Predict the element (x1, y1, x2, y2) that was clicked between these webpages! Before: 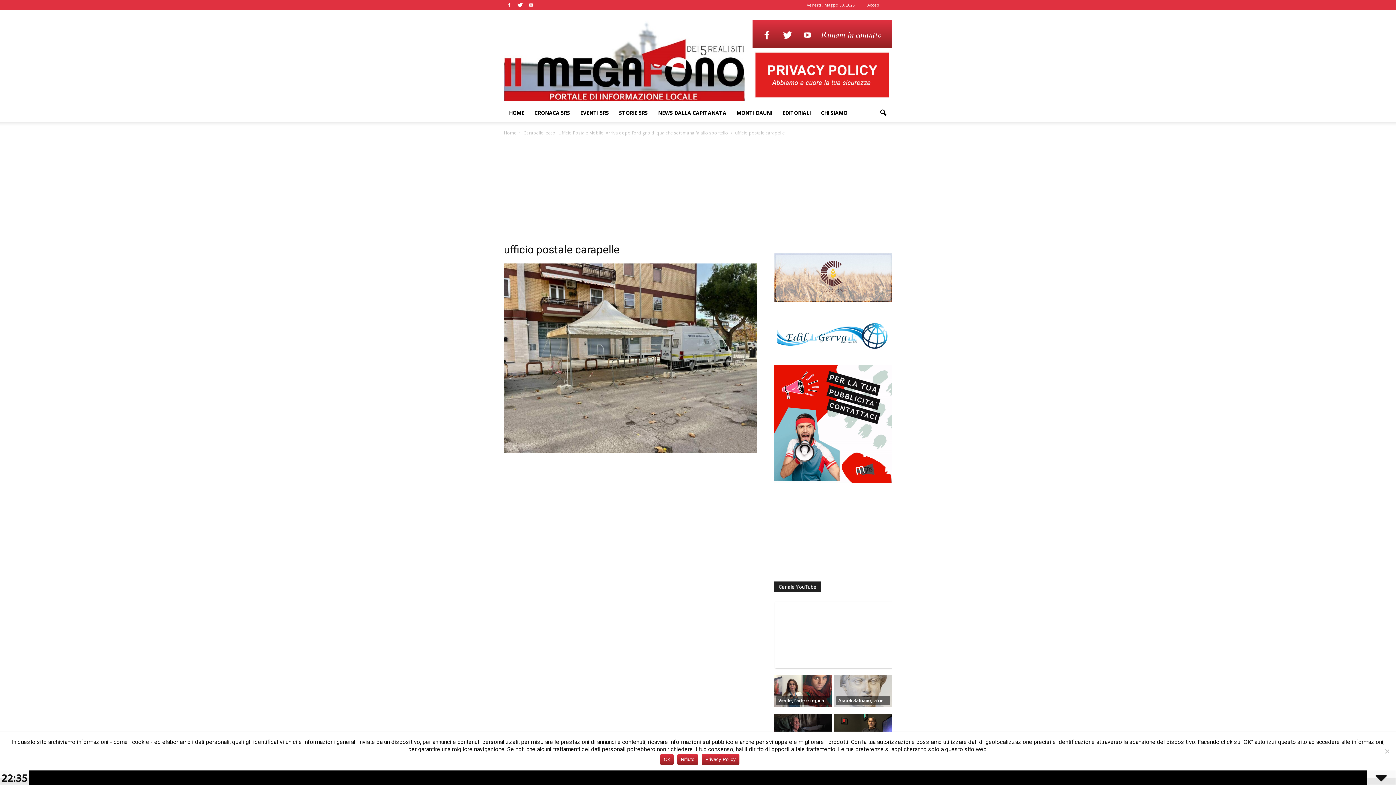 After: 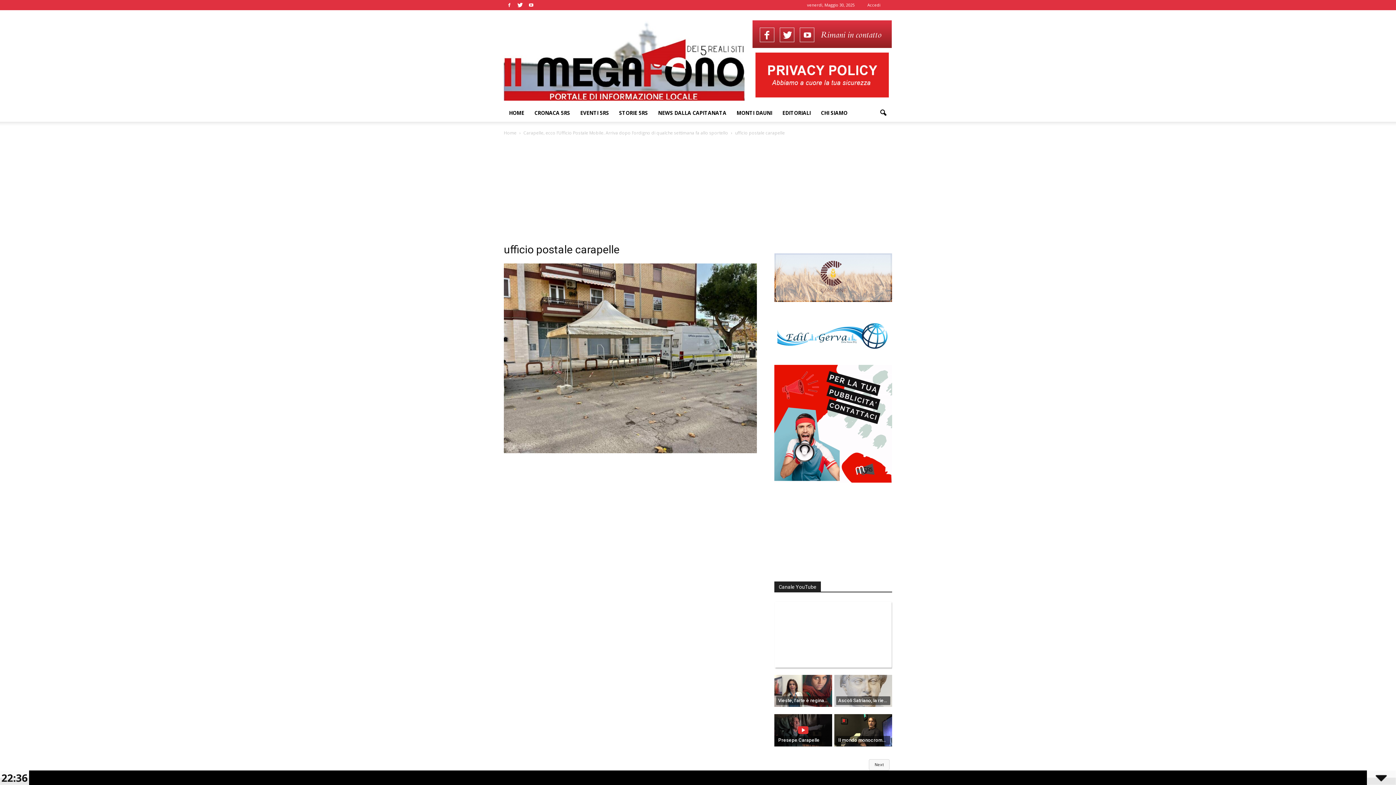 Action: label: Presepe Carapelle bbox: (774, 714, 832, 746)